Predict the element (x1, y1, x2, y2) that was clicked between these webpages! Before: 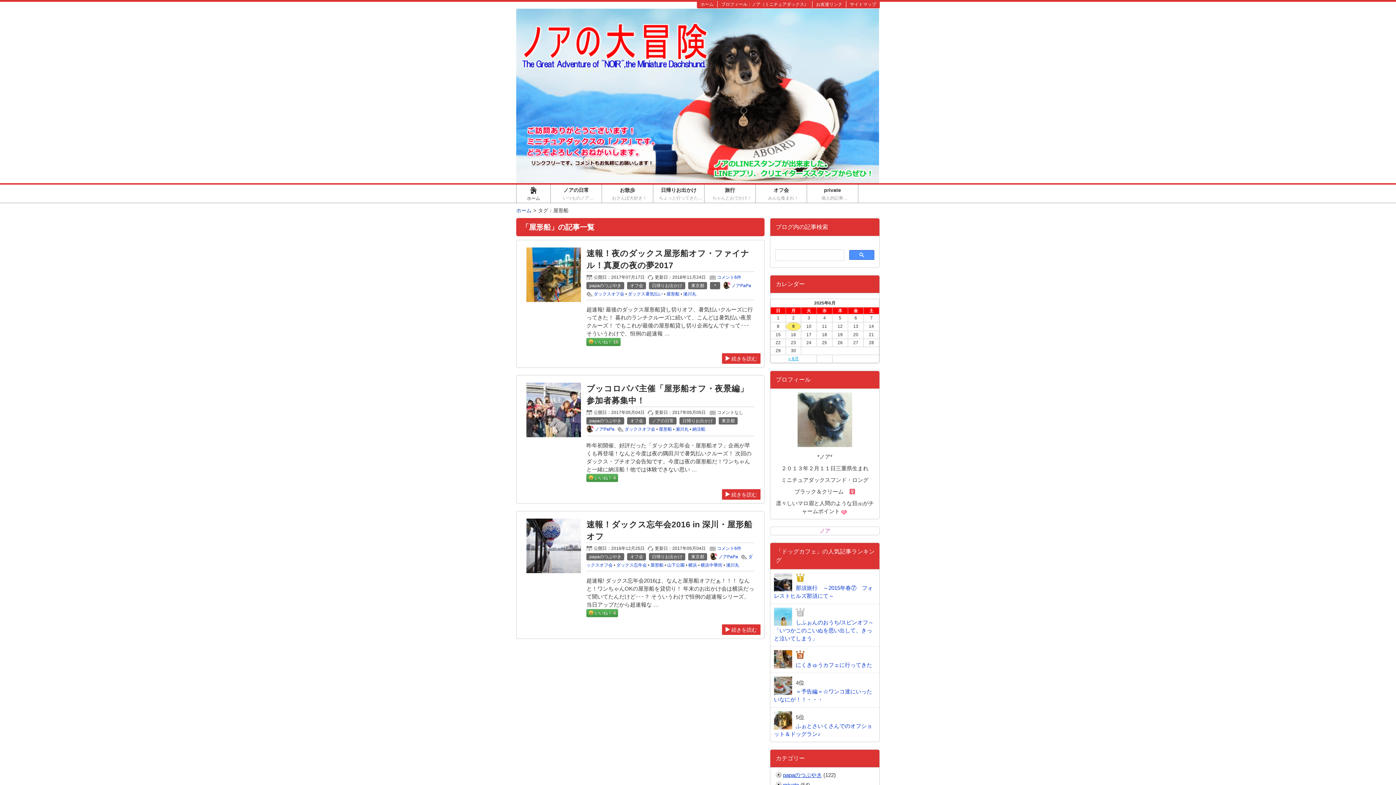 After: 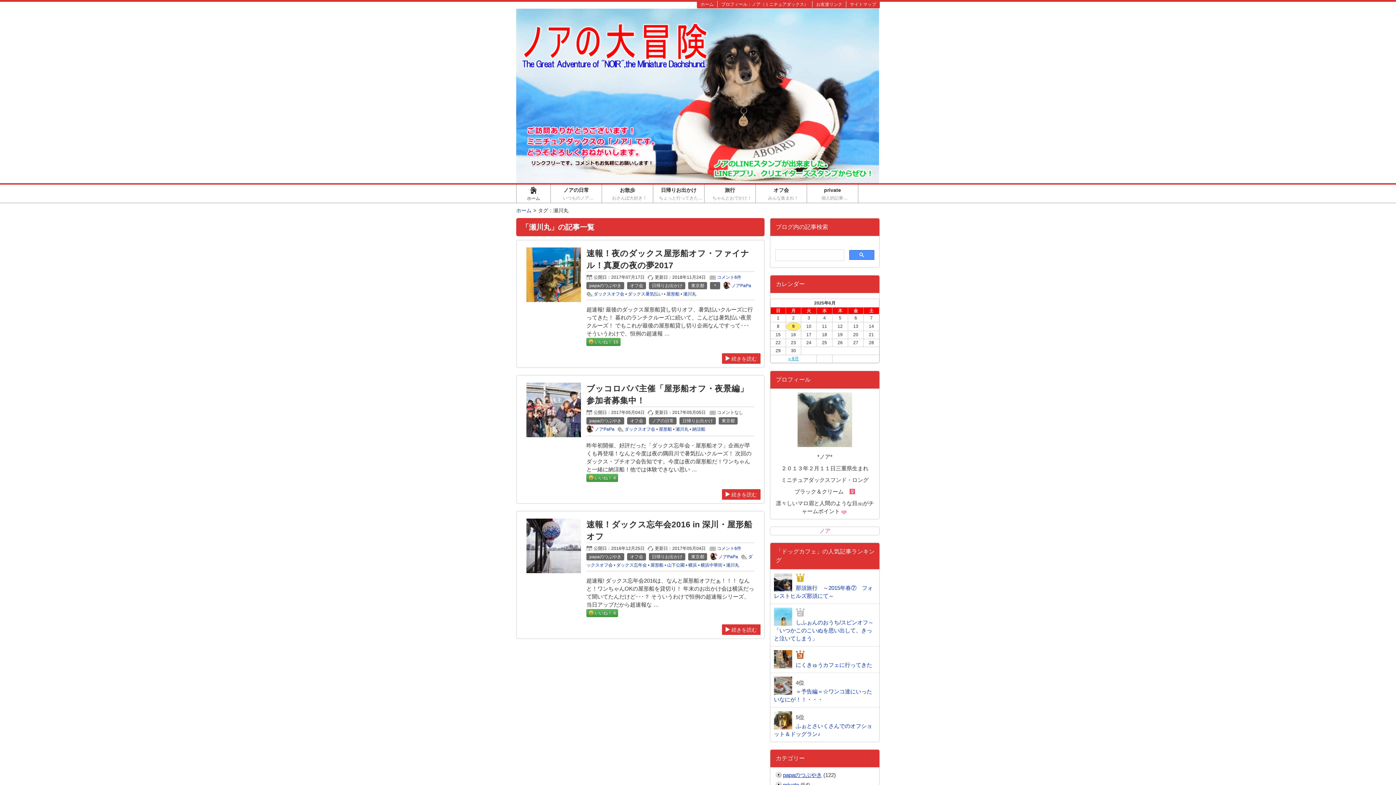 Action: label: 瀬川丸 bbox: (726, 562, 739, 567)